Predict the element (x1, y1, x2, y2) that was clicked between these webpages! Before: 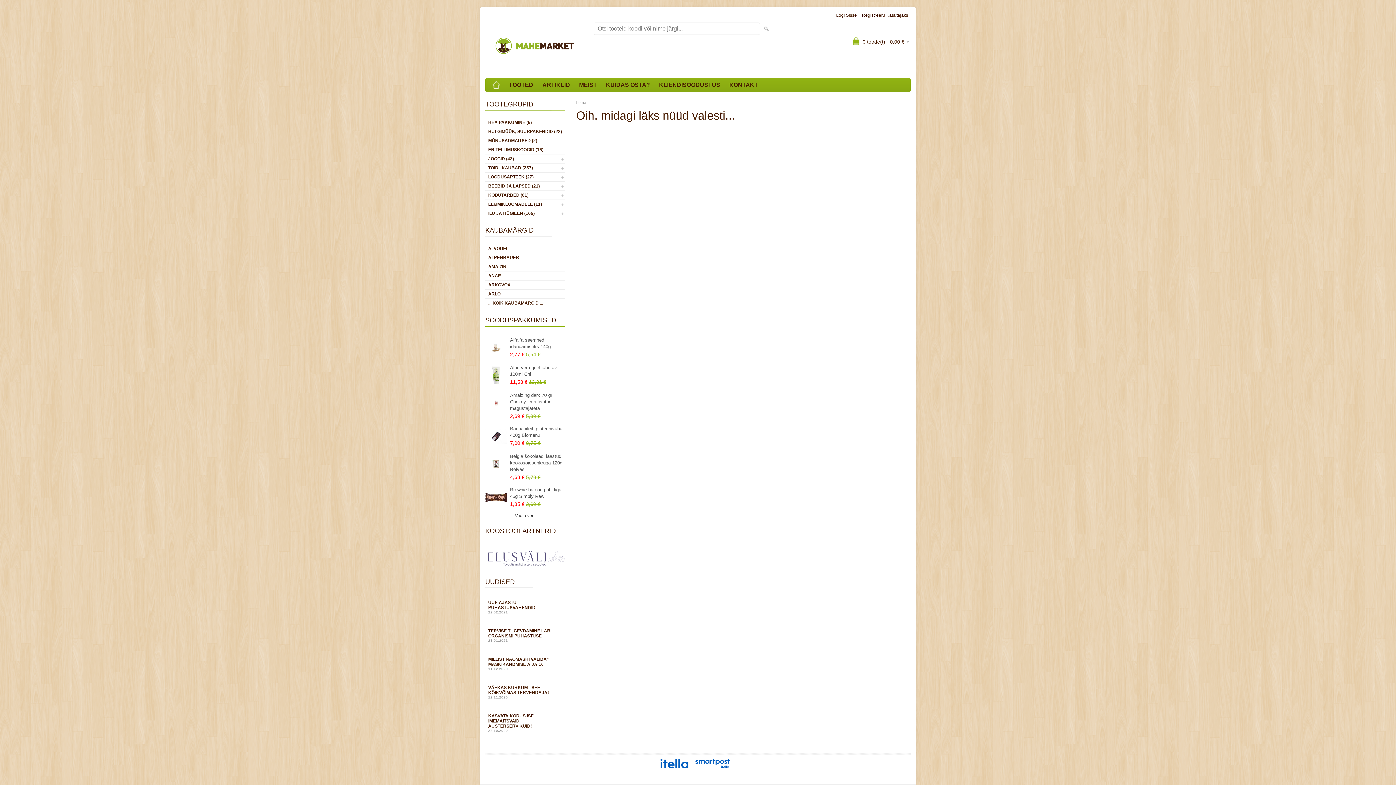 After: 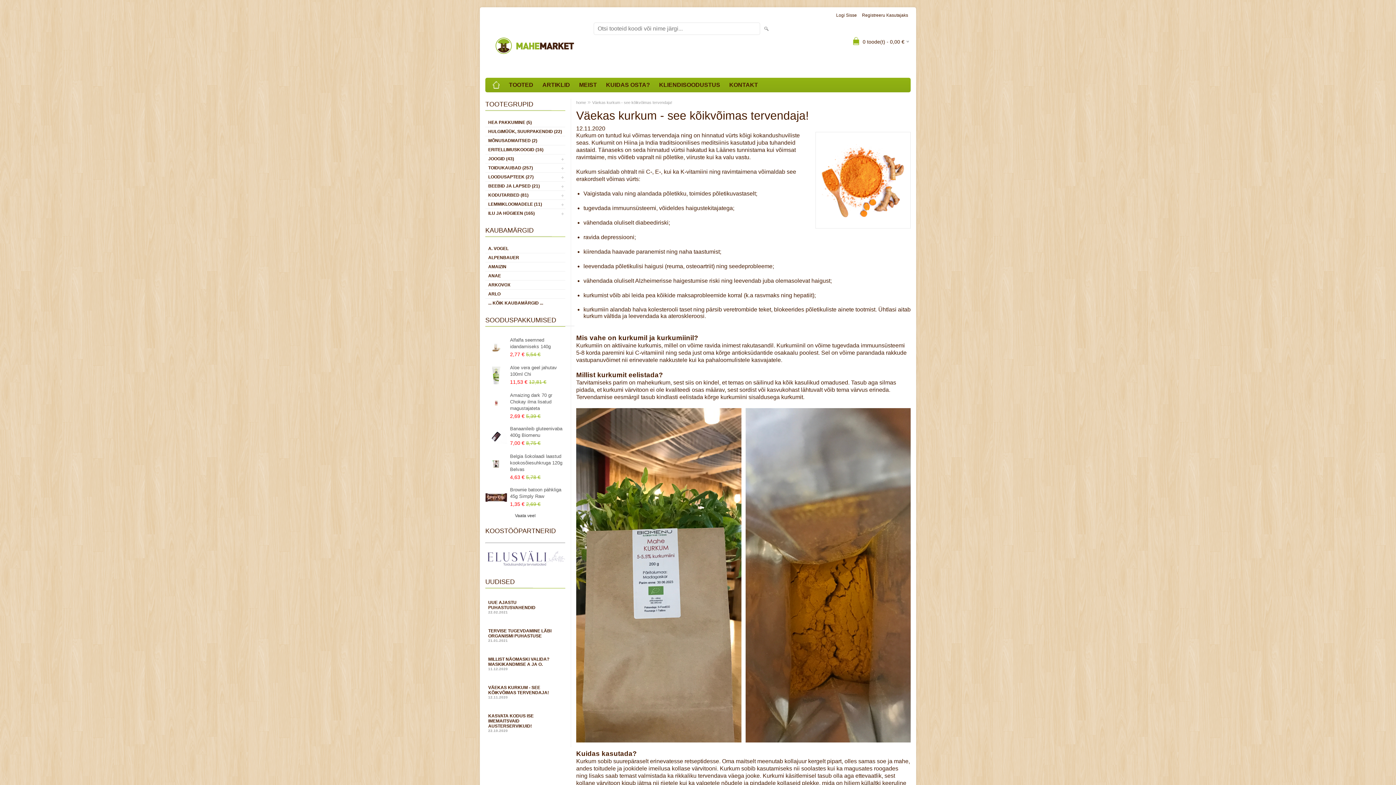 Action: label: VÄEKAS KURKUM - SEE KÕIKVÕIMAS TERVENDAJA!
12.11.2020 bbox: (485, 683, 565, 701)